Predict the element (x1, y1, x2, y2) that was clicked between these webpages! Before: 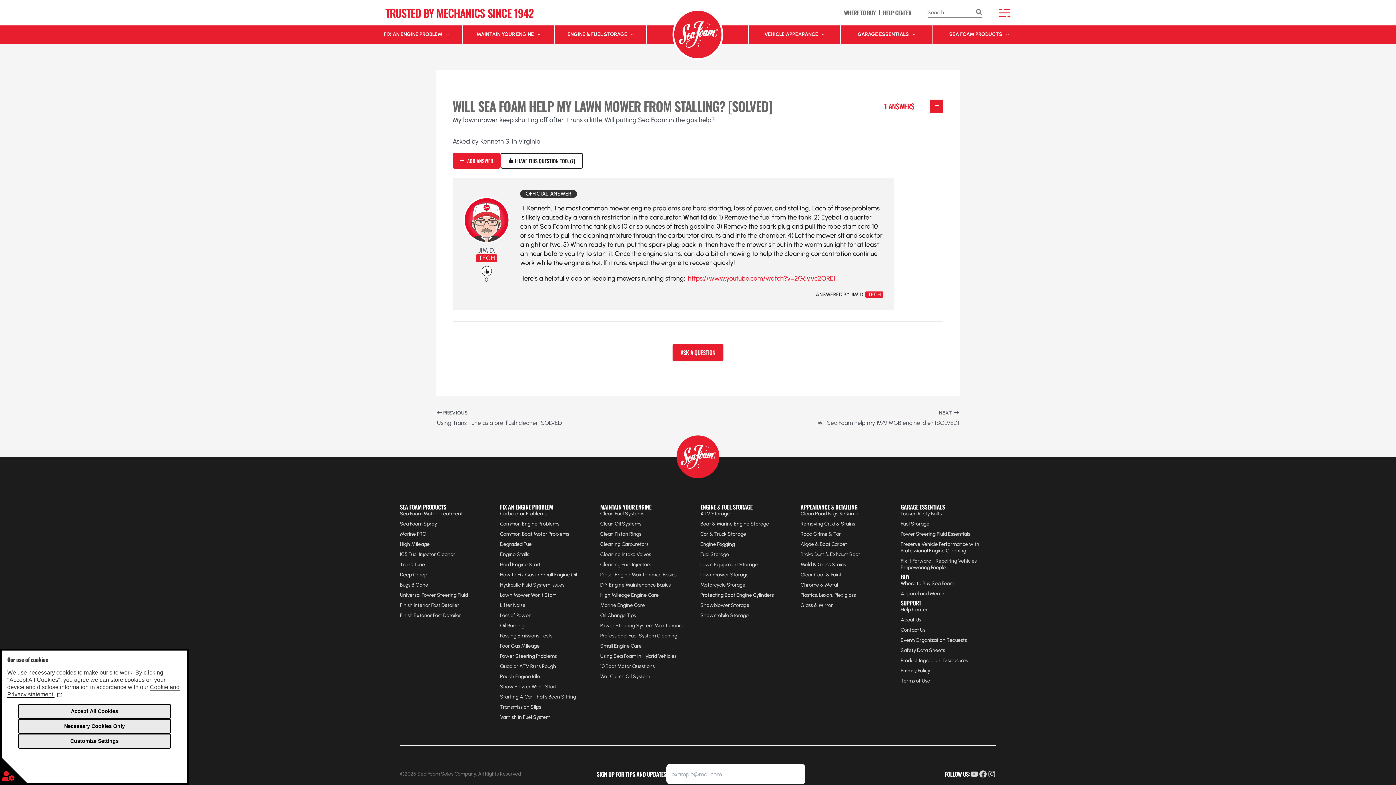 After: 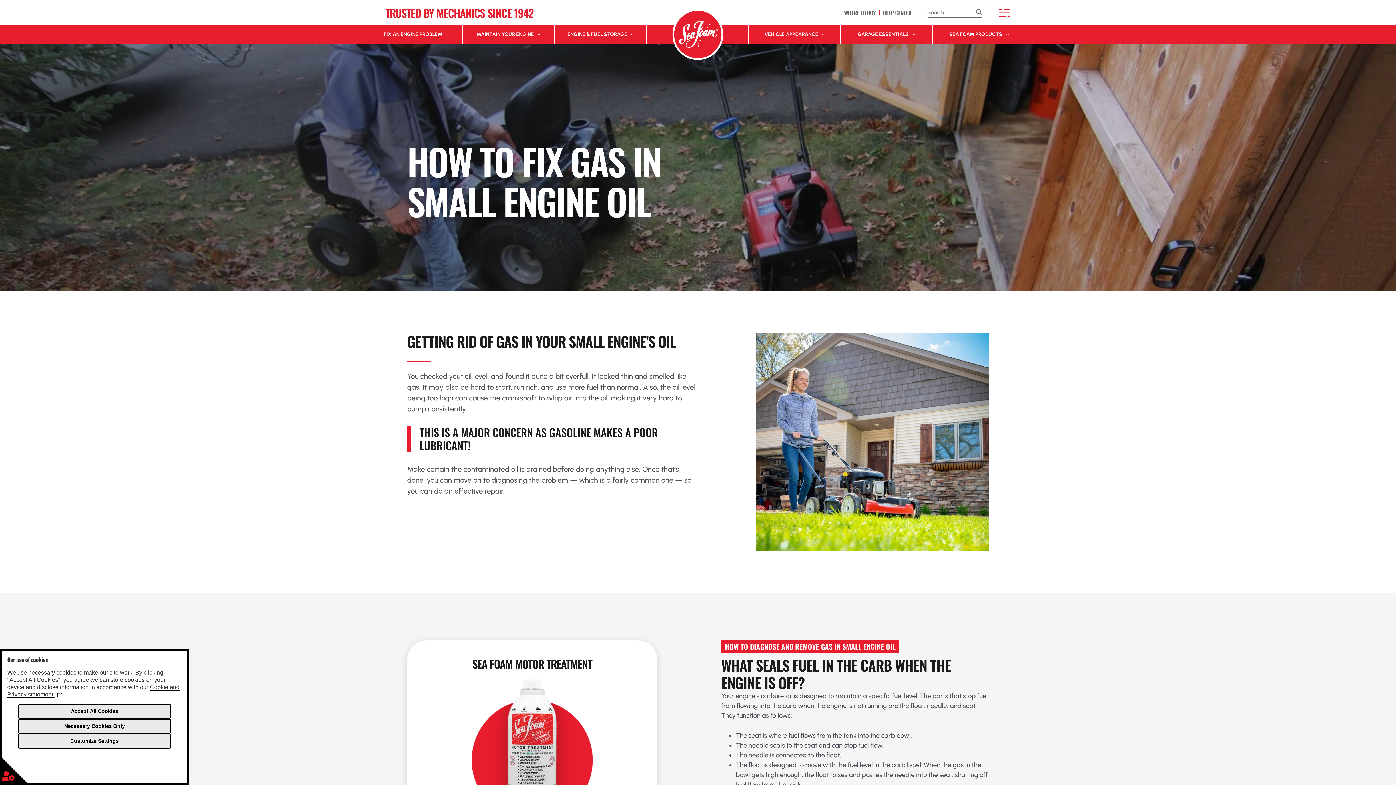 Action: bbox: (500, 572, 577, 578) label: How to Fix Gas in Small Engine Oil